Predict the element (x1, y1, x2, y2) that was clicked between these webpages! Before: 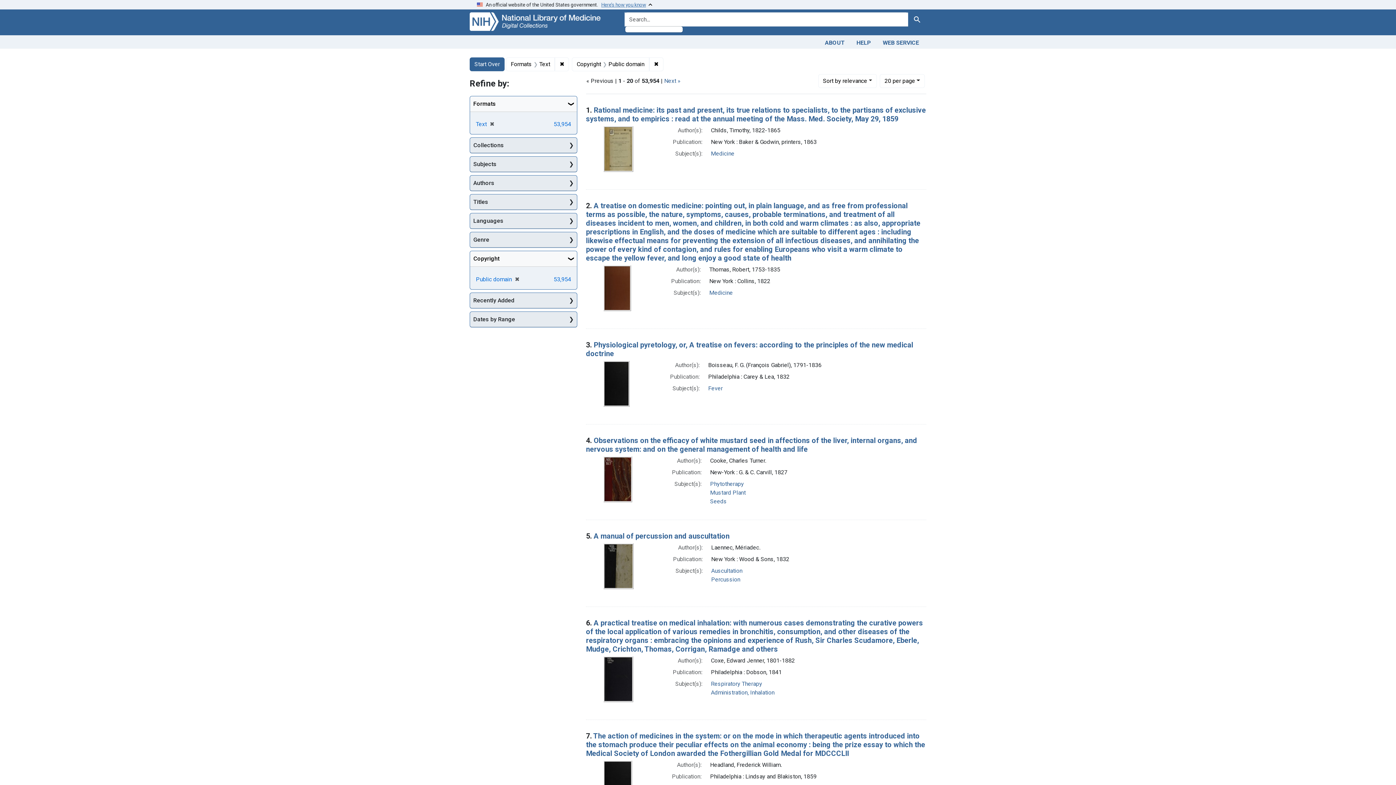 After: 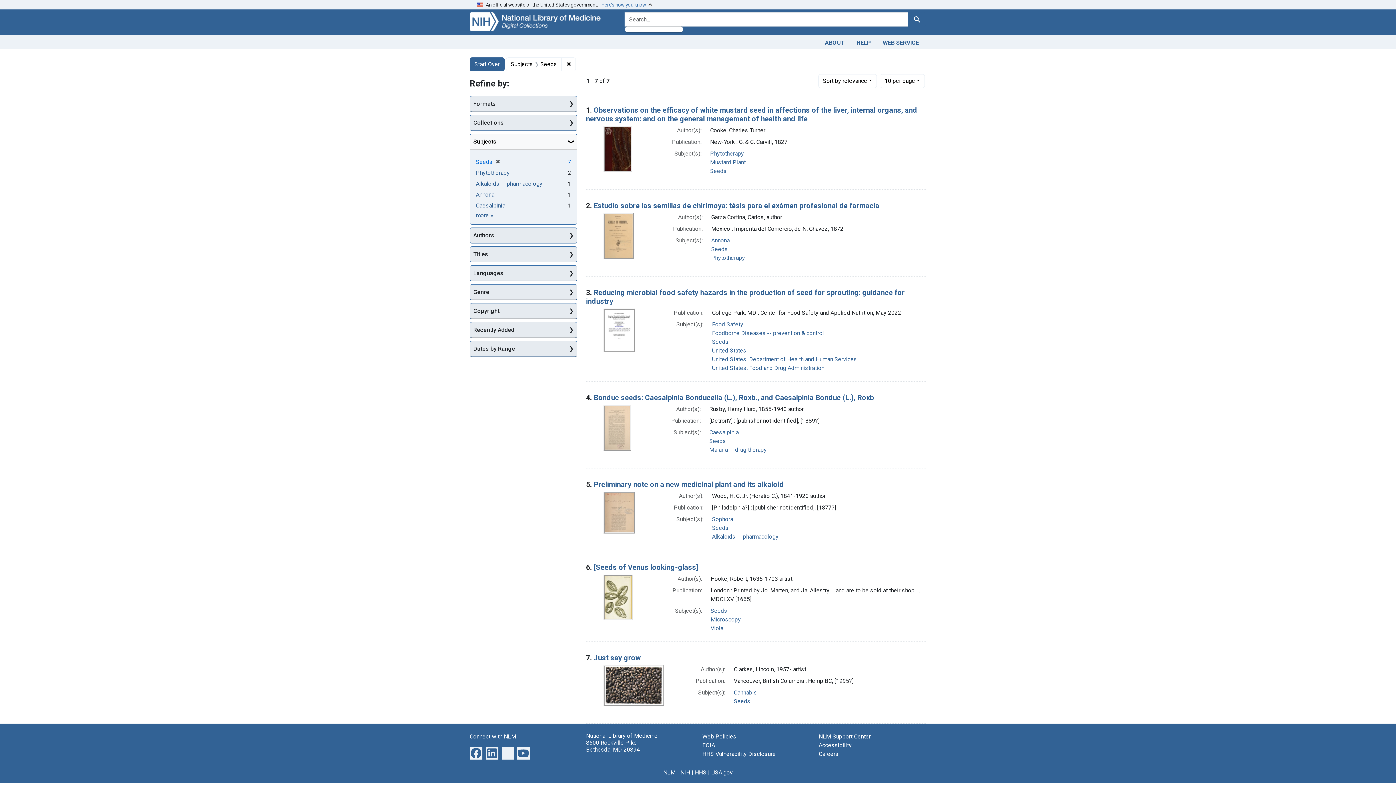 Action: label: Seeds bbox: (710, 498, 727, 504)